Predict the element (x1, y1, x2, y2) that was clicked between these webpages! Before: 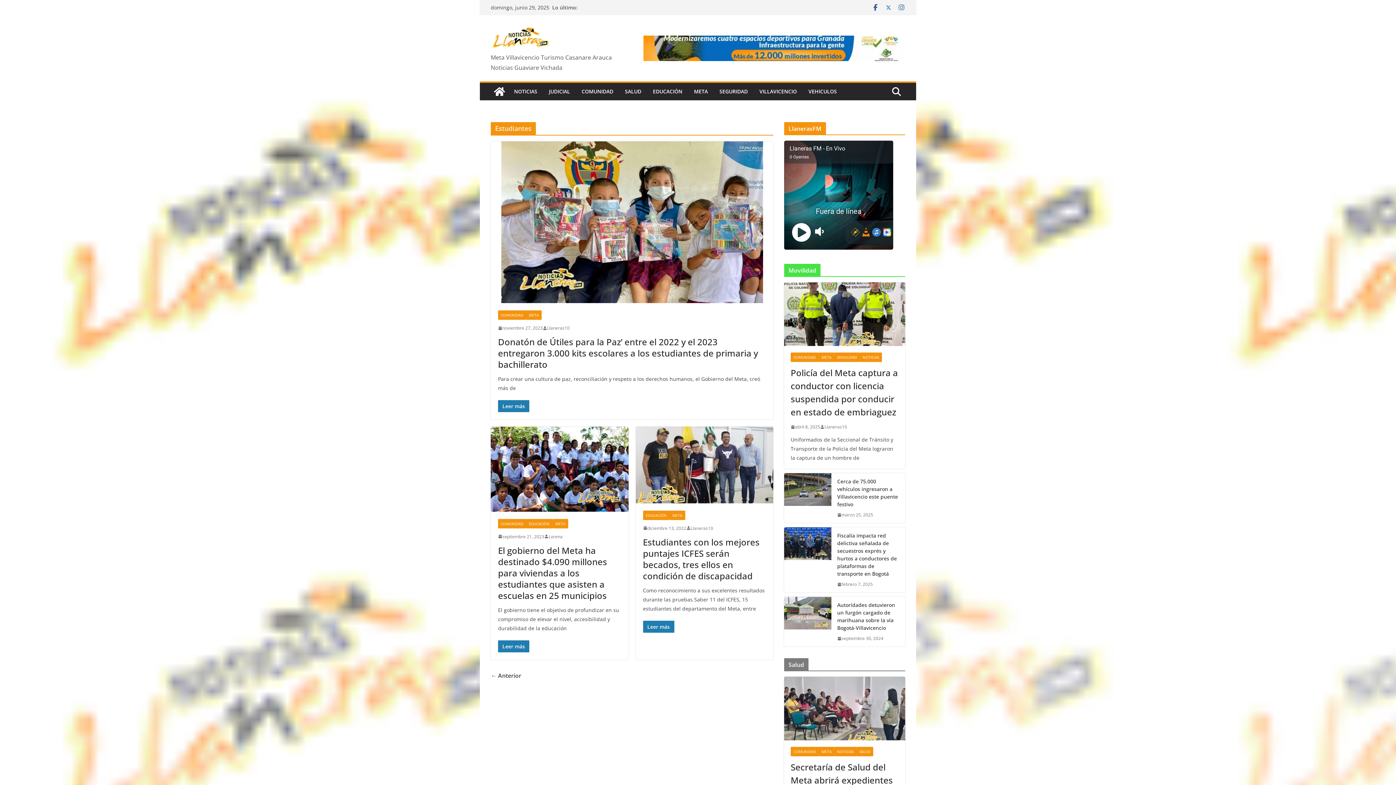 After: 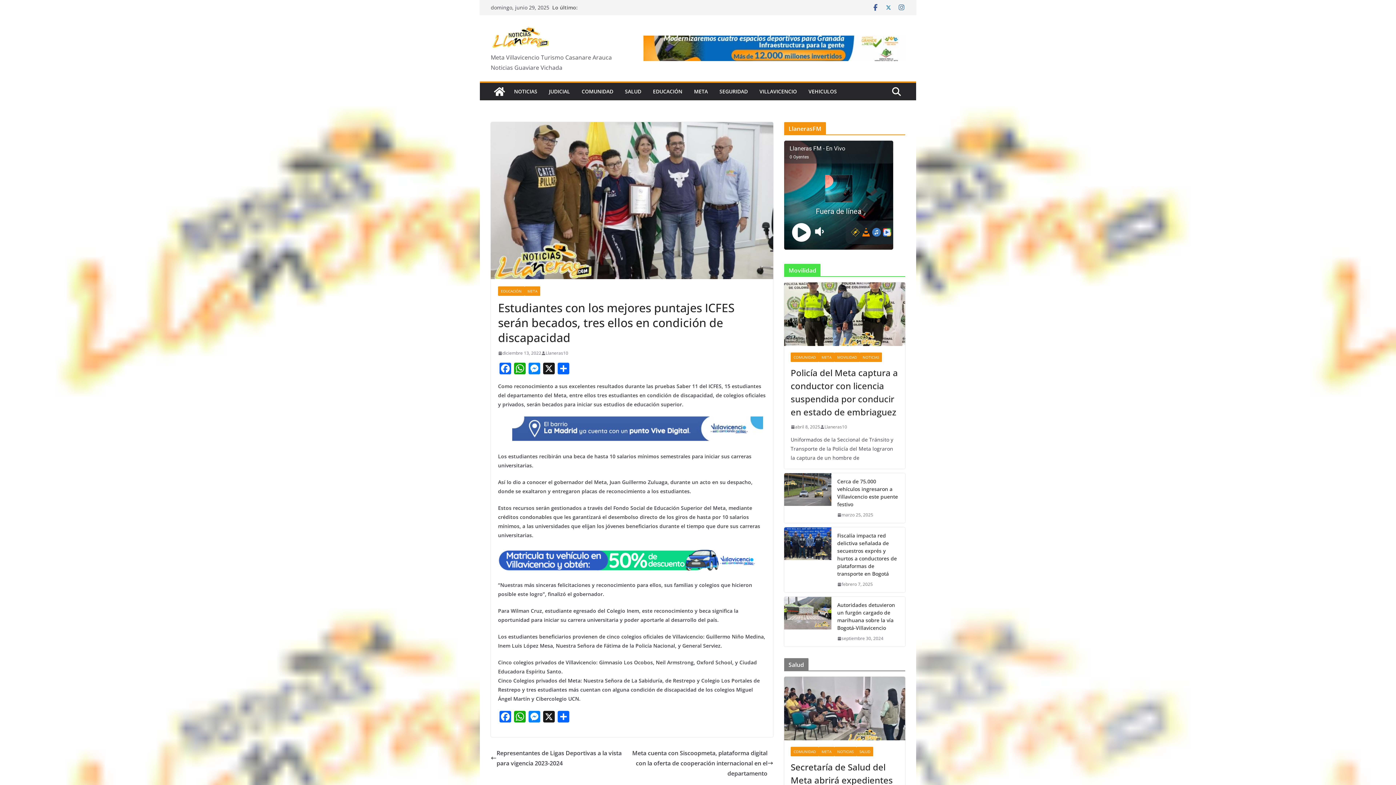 Action: label: diciembre 13, 2022 bbox: (643, 524, 686, 532)